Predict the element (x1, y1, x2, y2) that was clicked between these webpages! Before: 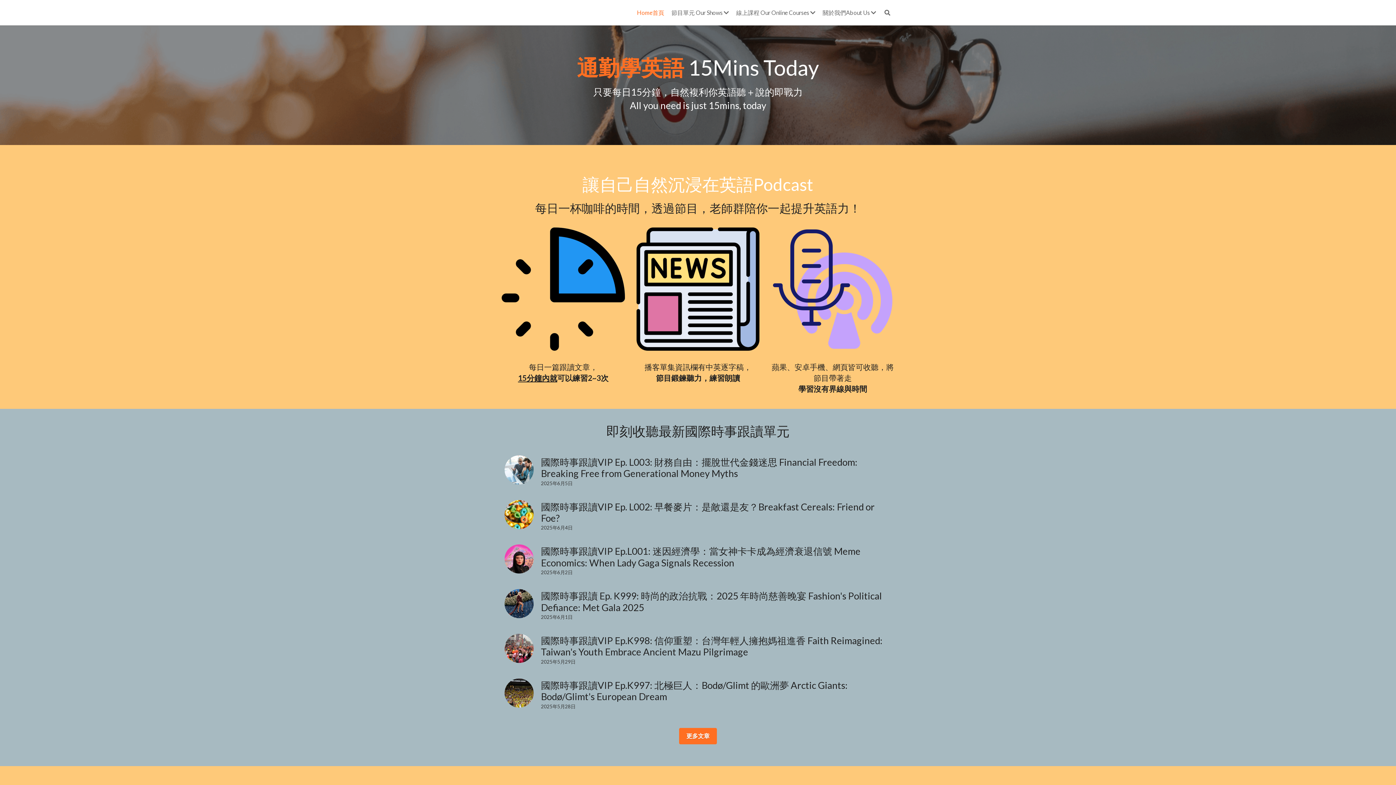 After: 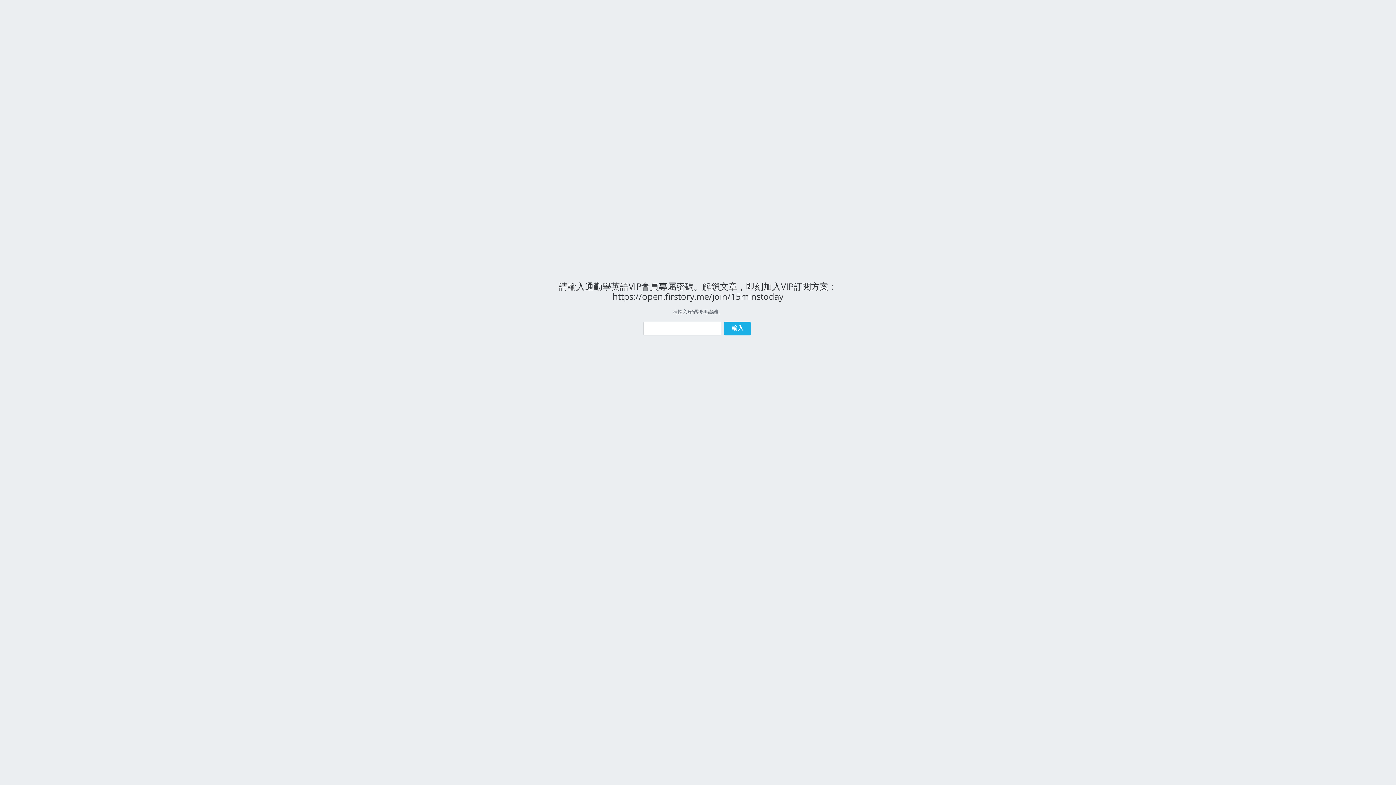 Action: label: 國際時事跟讀VIP Ep.K998:  信仰重塑：台灣年輕人擁抱媽祖進香 Faith Reimagined: Taiwan's Youth Embrace Ancient Mazu Pilgrimage bbox: (504, 634, 541, 663)